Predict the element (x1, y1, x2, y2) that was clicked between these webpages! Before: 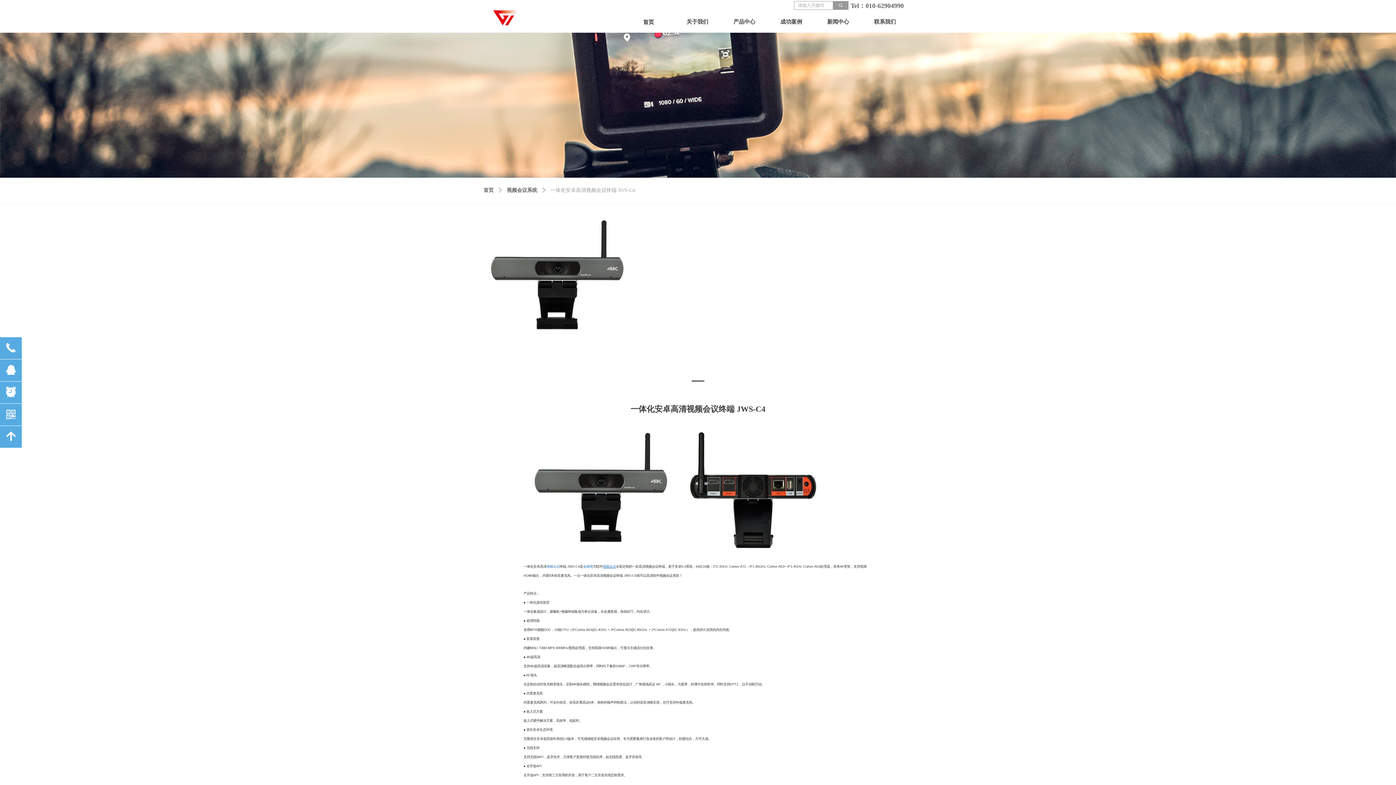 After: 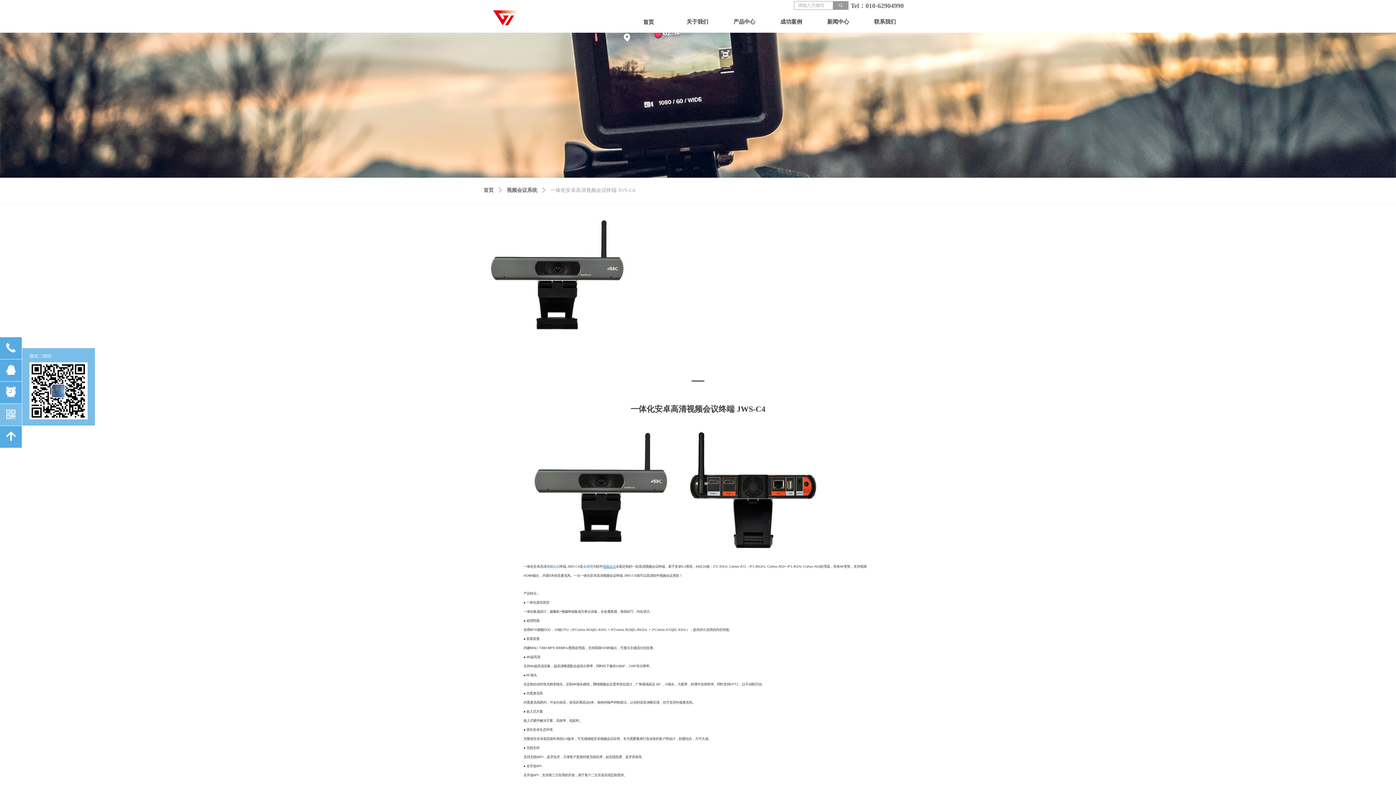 Action: bbox: (0, 403, 22, 426) label: 낃